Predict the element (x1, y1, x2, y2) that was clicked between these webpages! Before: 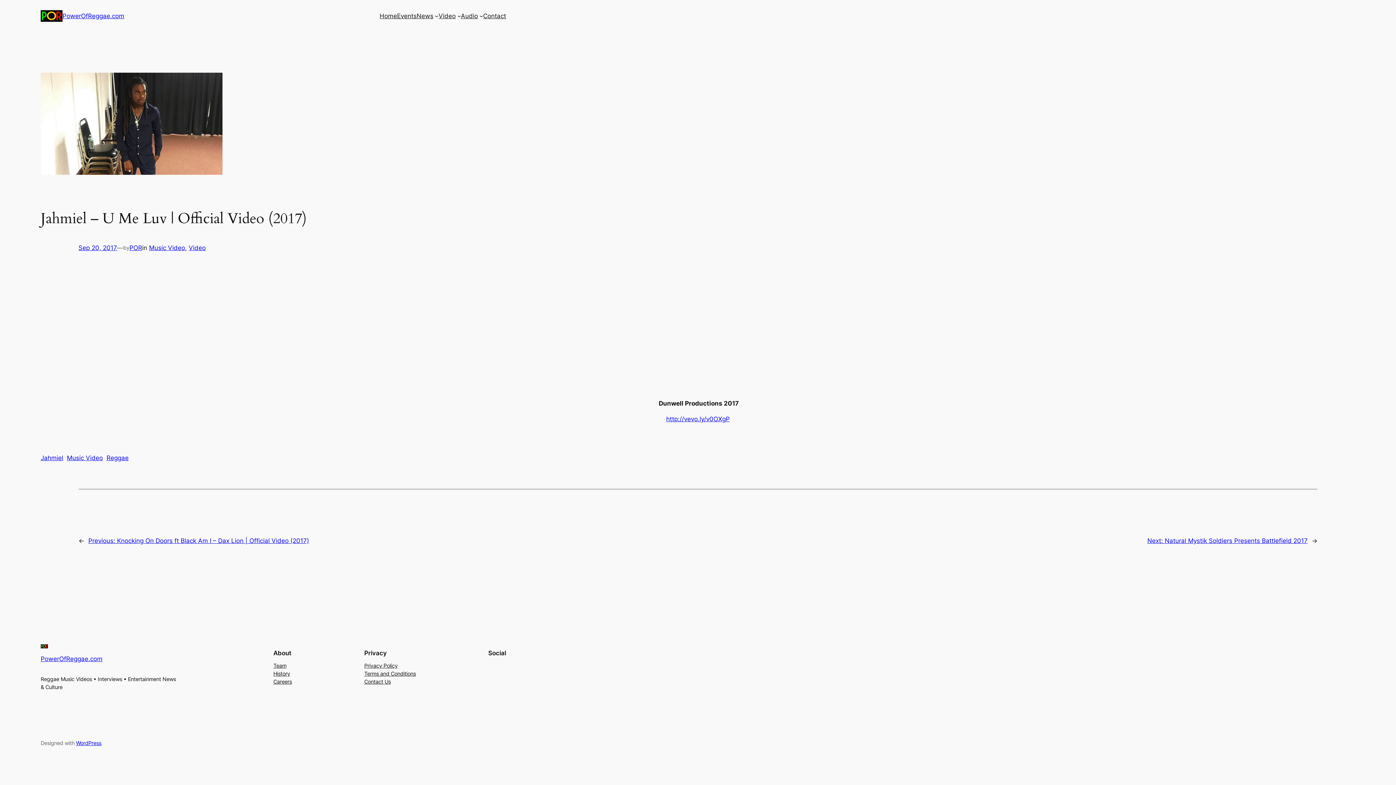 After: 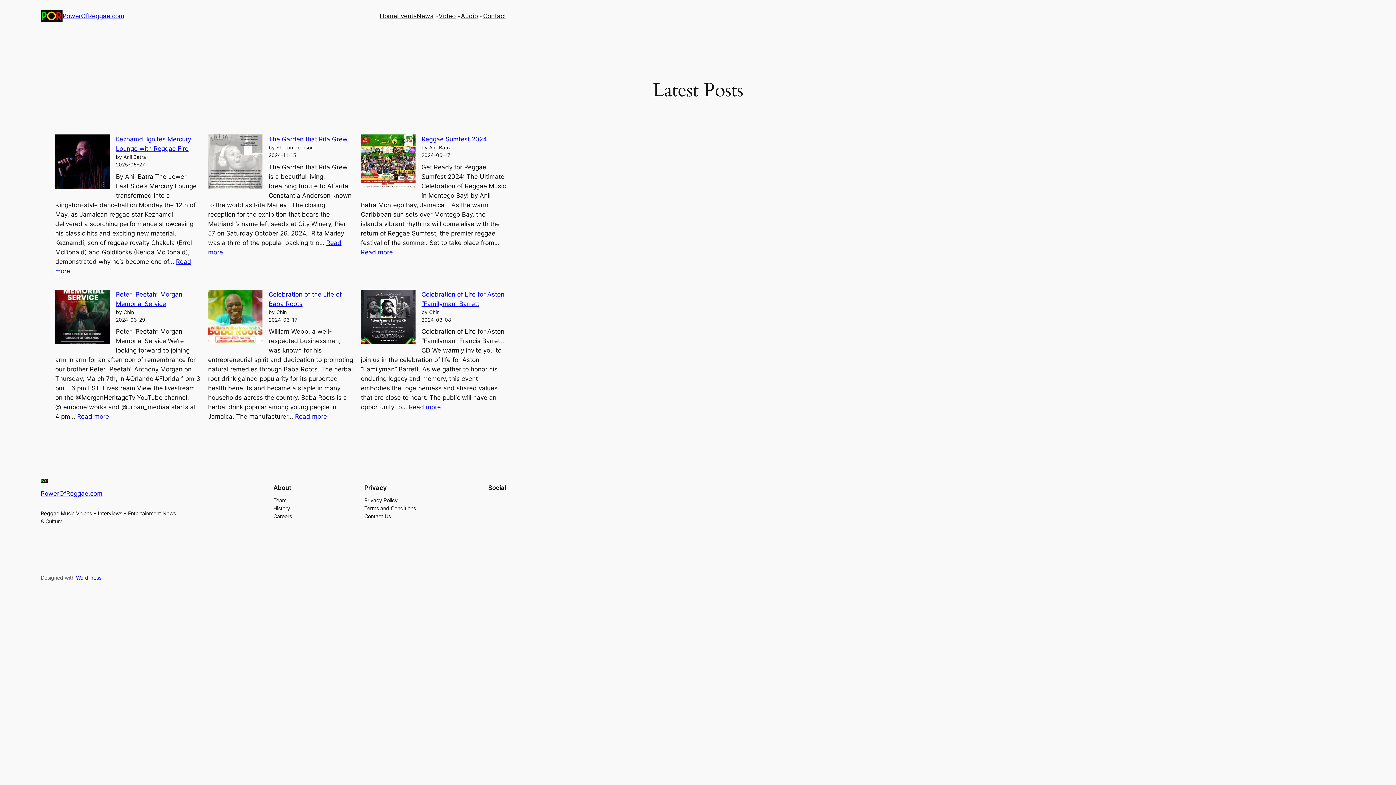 Action: bbox: (40, 10, 62, 21)